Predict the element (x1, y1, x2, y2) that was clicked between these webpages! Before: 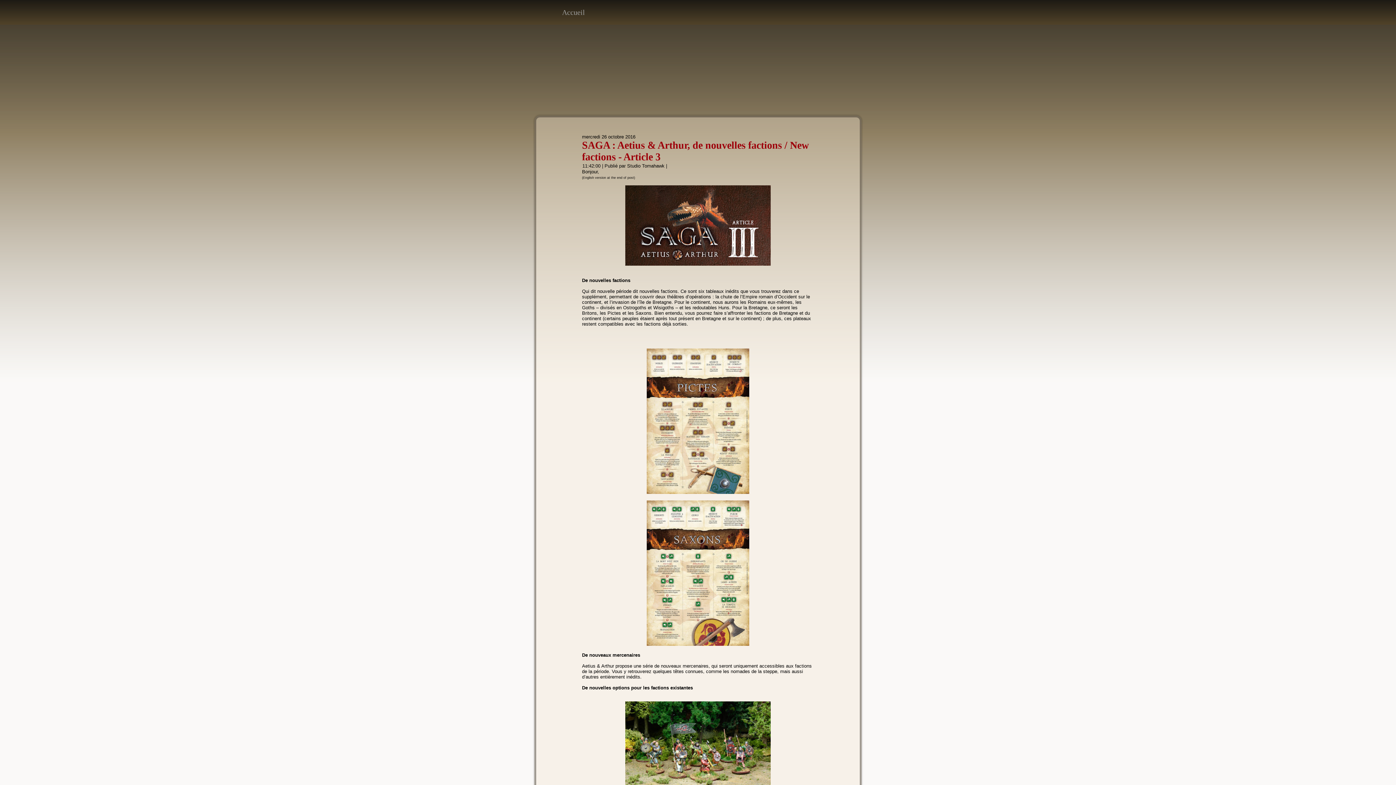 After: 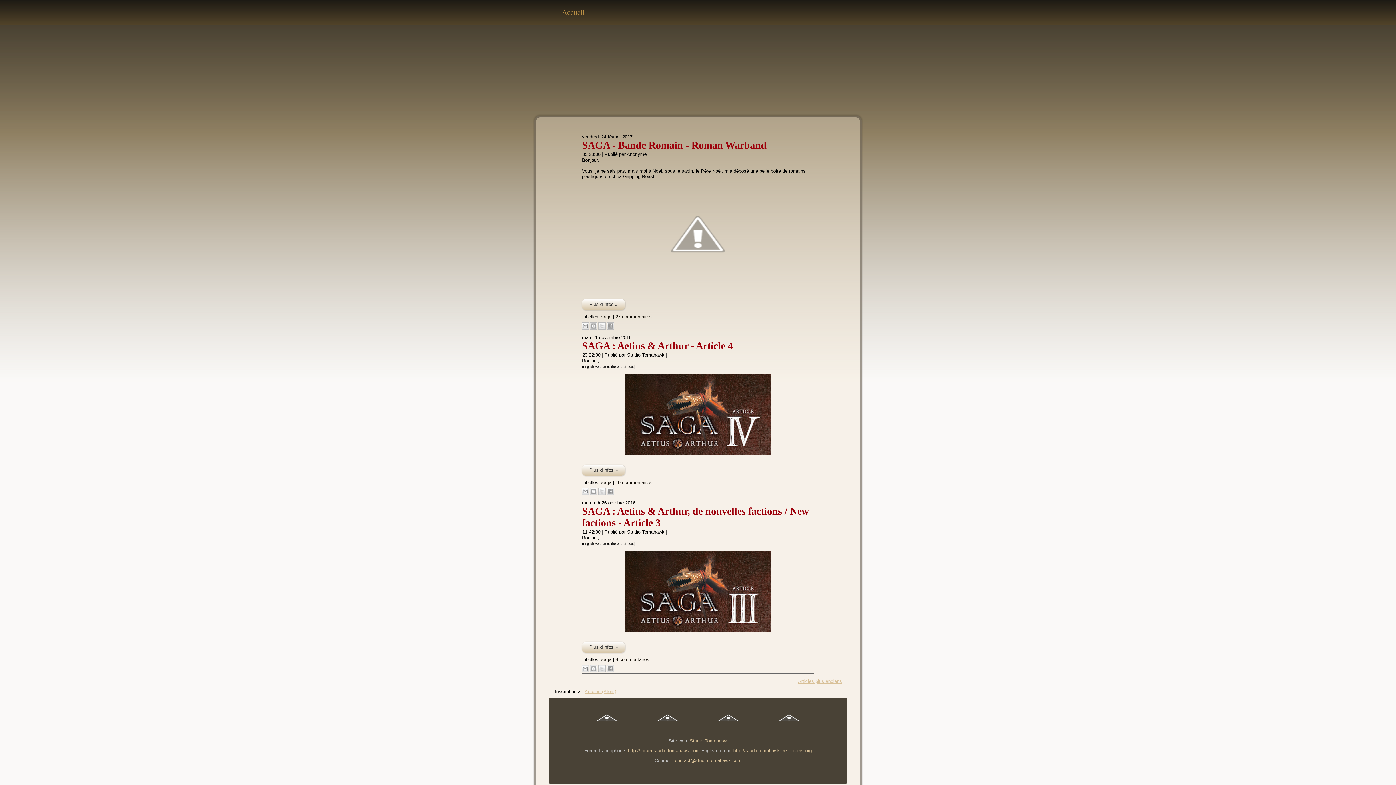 Action: bbox: (549, 3, 598, 21) label: Accueil